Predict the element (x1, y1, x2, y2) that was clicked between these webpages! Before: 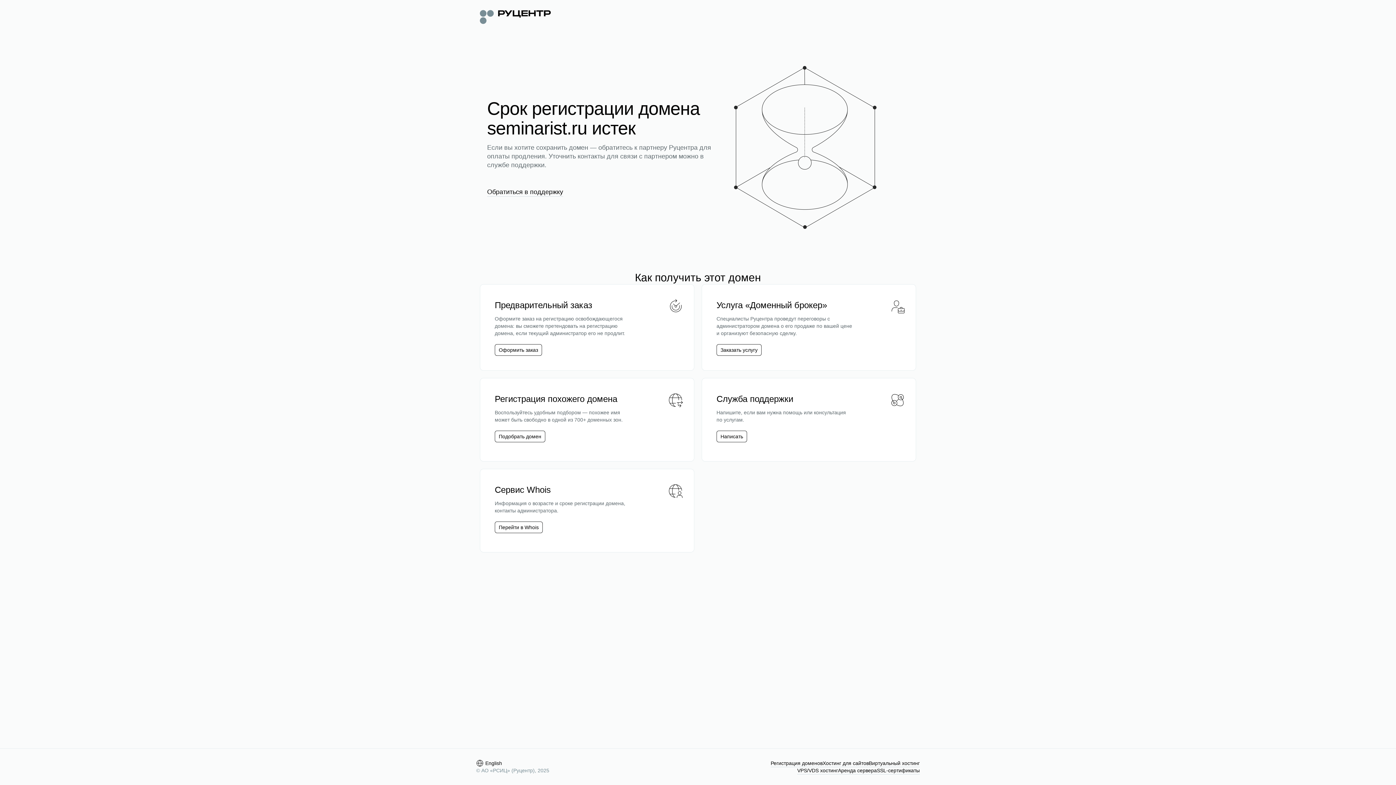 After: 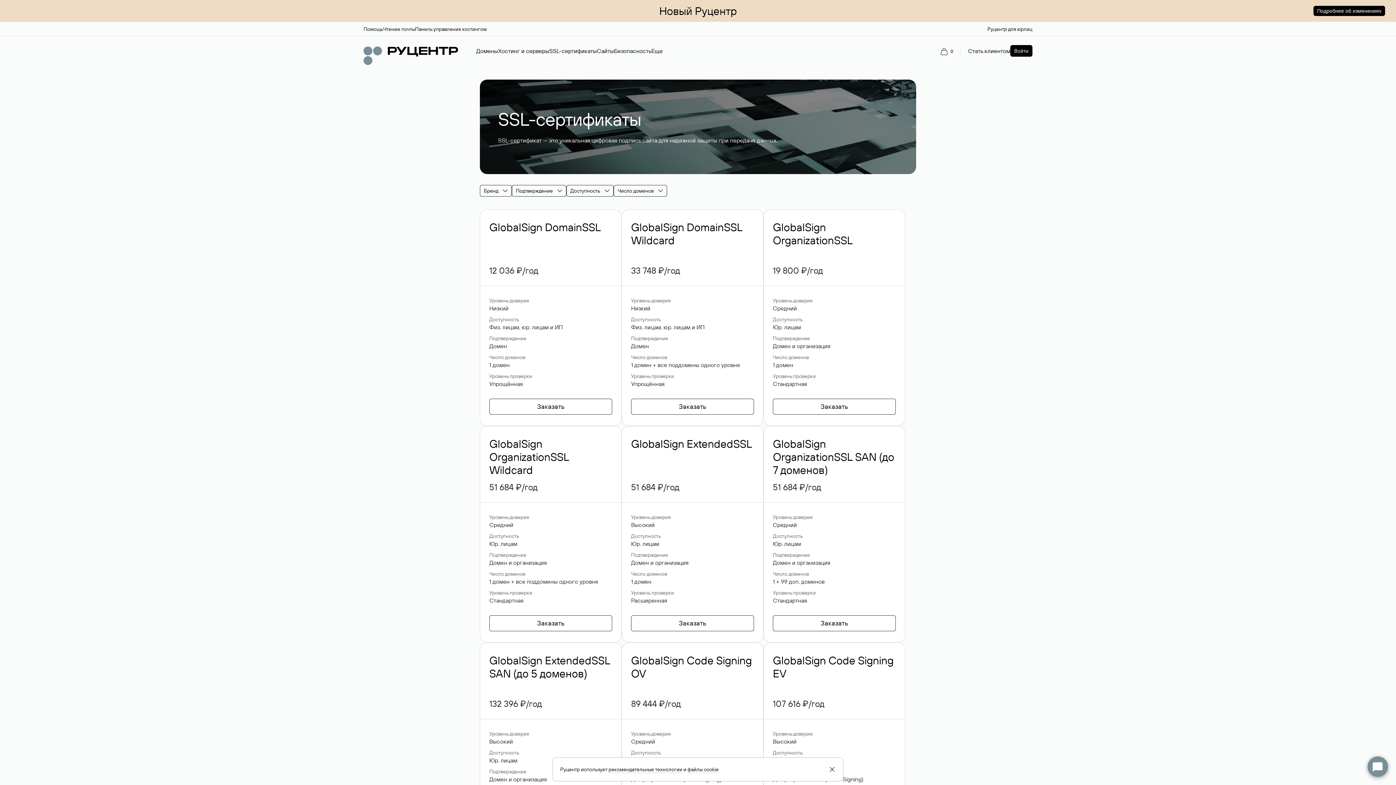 Action: label: SSL-сертификаты bbox: (877, 767, 920, 774)